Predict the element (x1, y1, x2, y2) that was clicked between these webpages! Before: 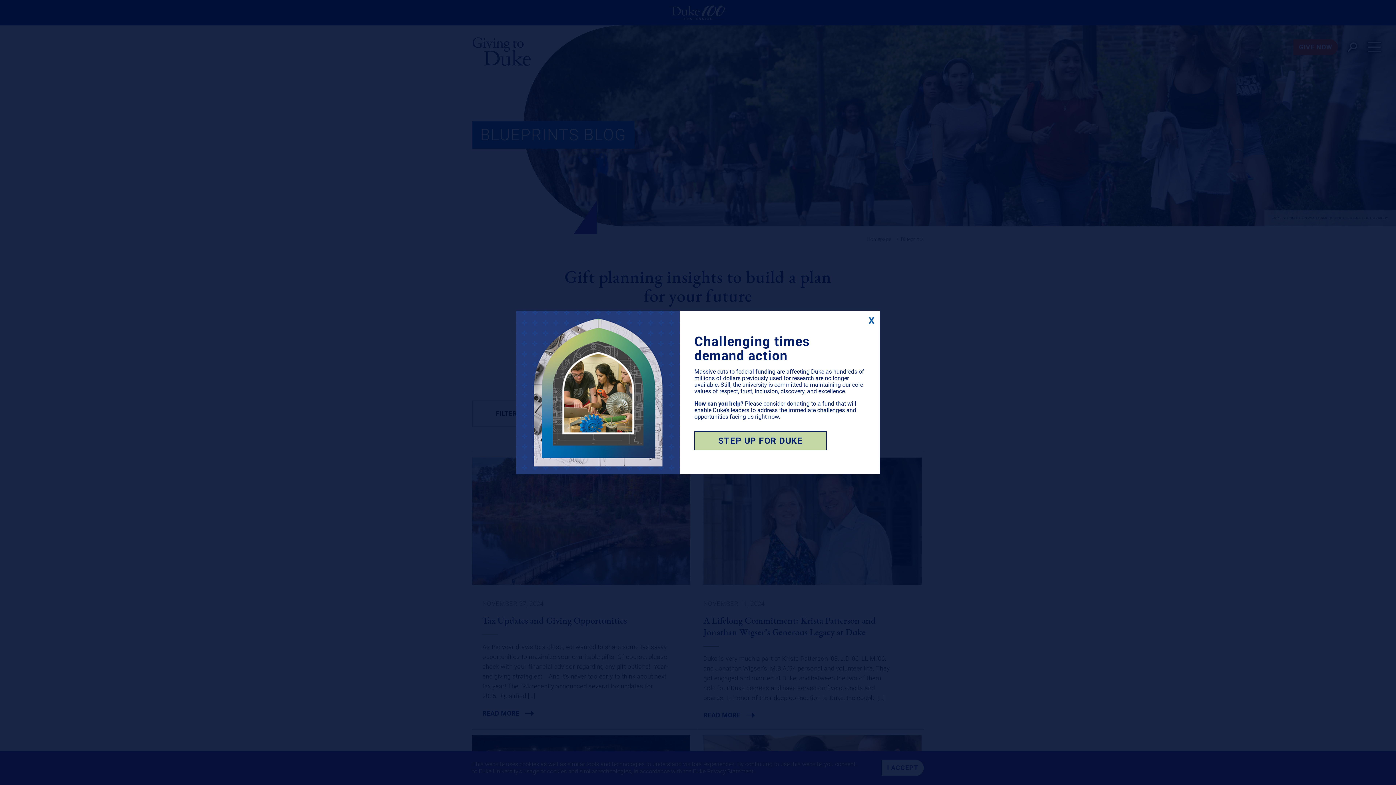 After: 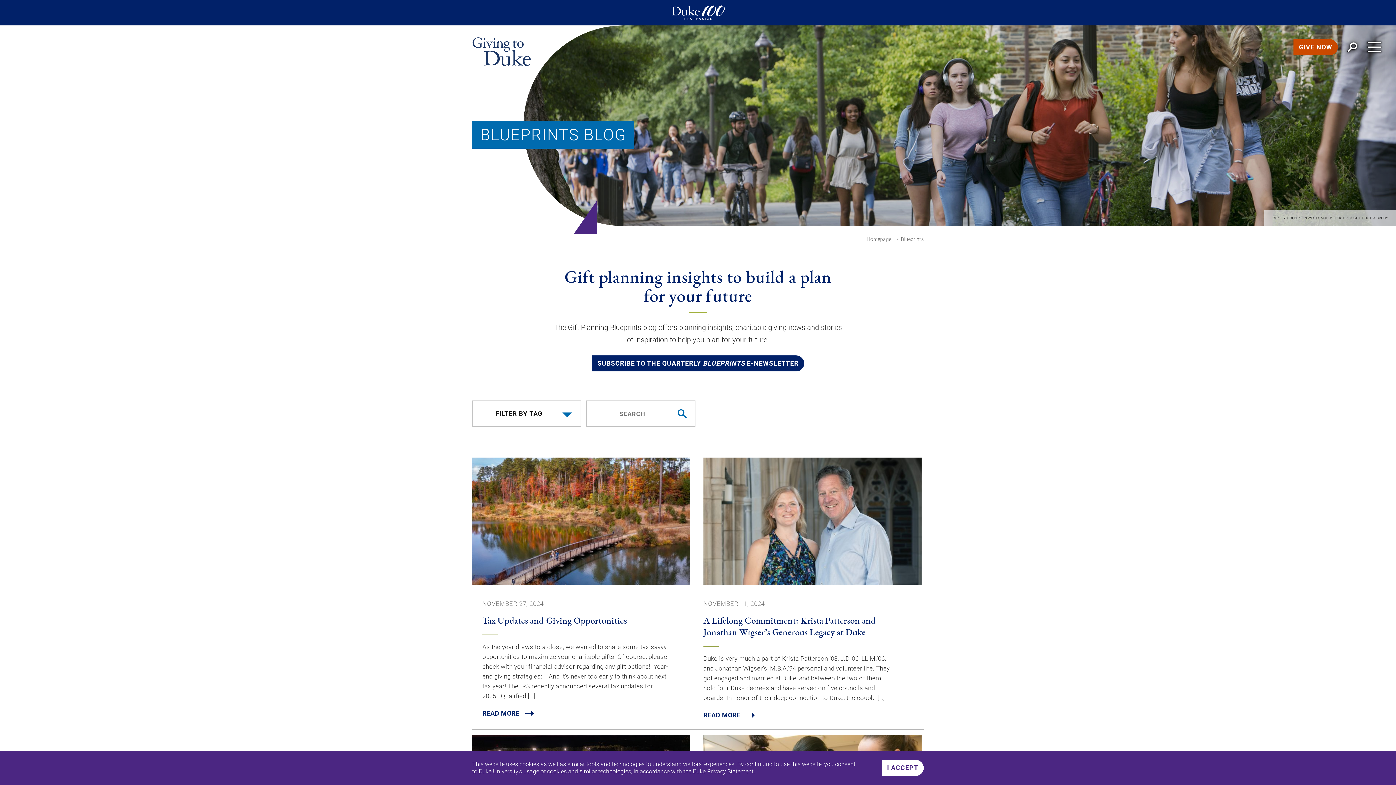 Action: label: ”Close” bbox: (866, 315, 874, 323)